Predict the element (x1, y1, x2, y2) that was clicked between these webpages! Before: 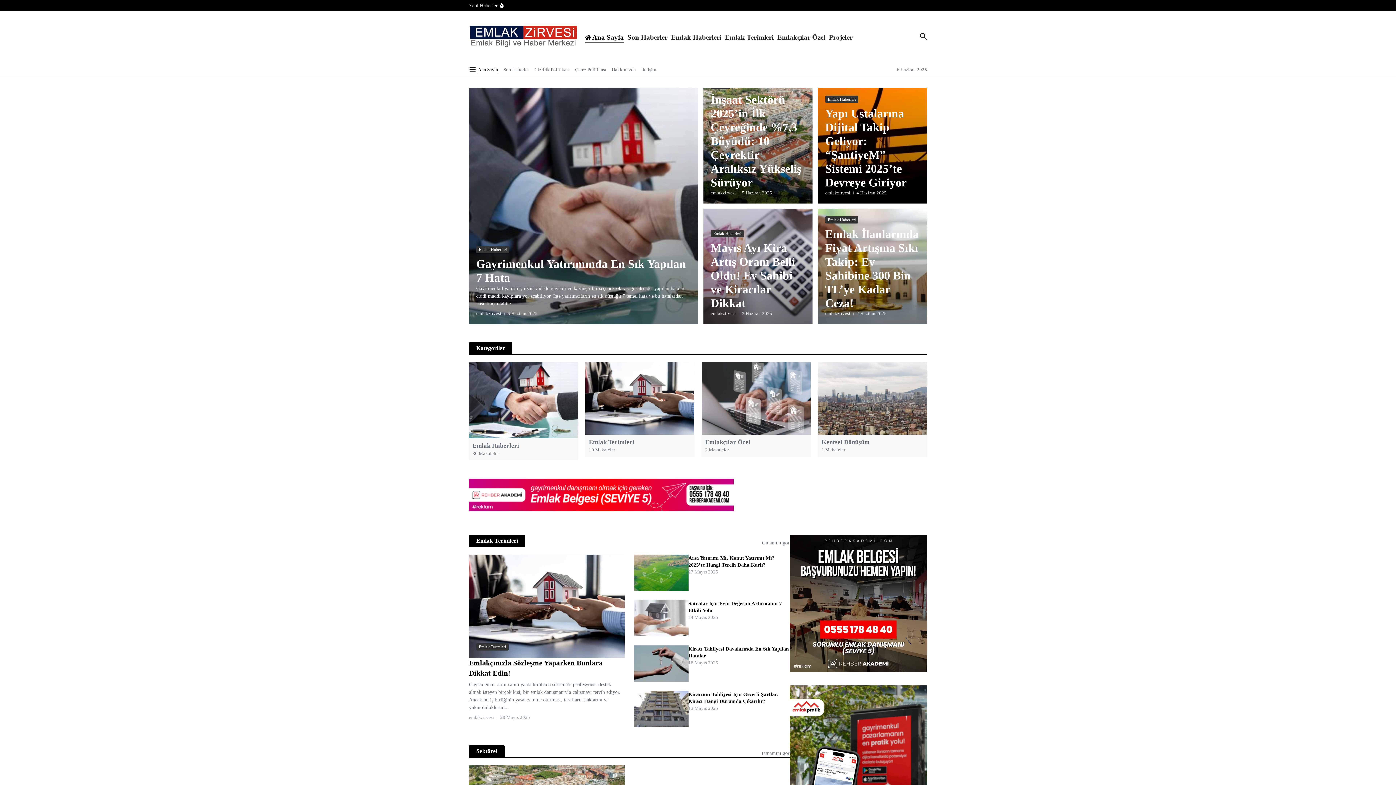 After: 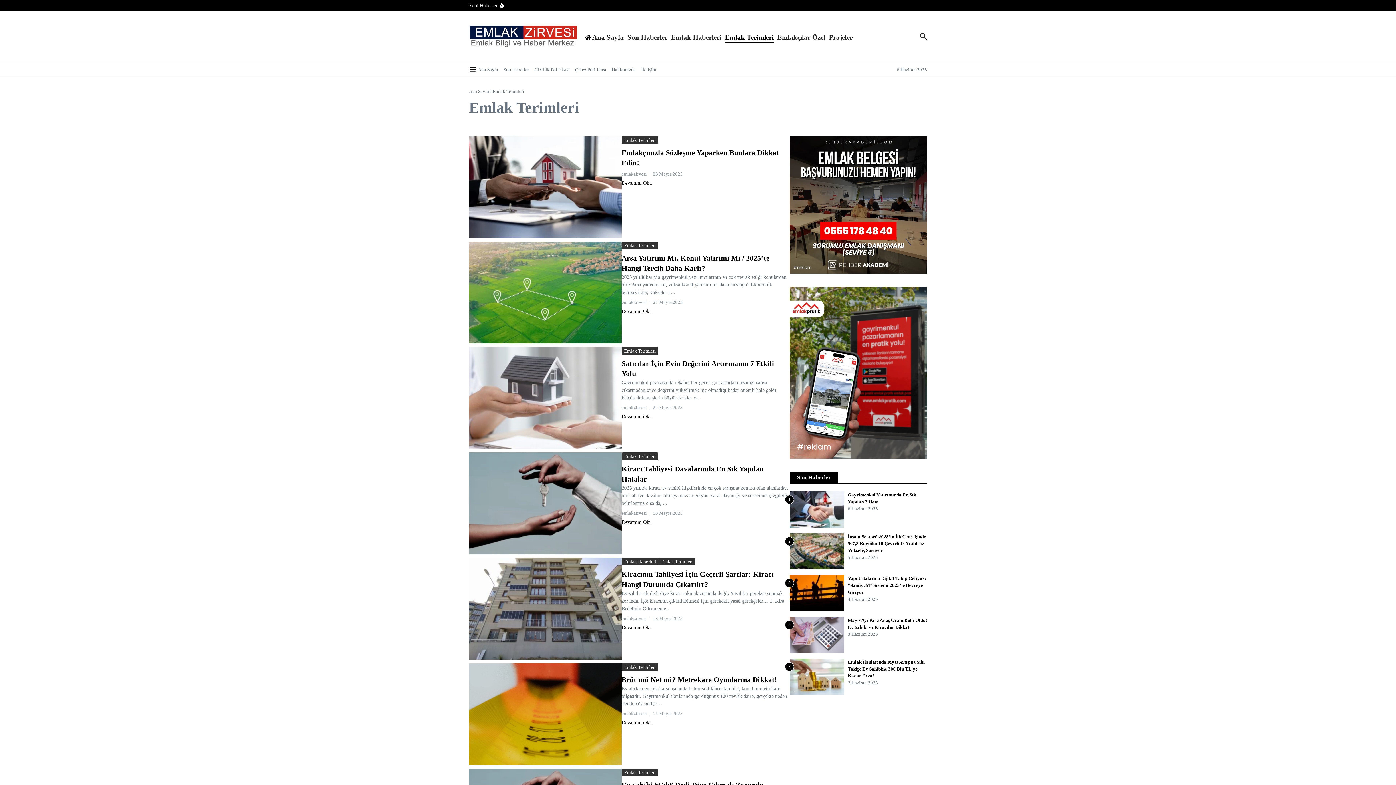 Action: bbox: (585, 362, 694, 434)